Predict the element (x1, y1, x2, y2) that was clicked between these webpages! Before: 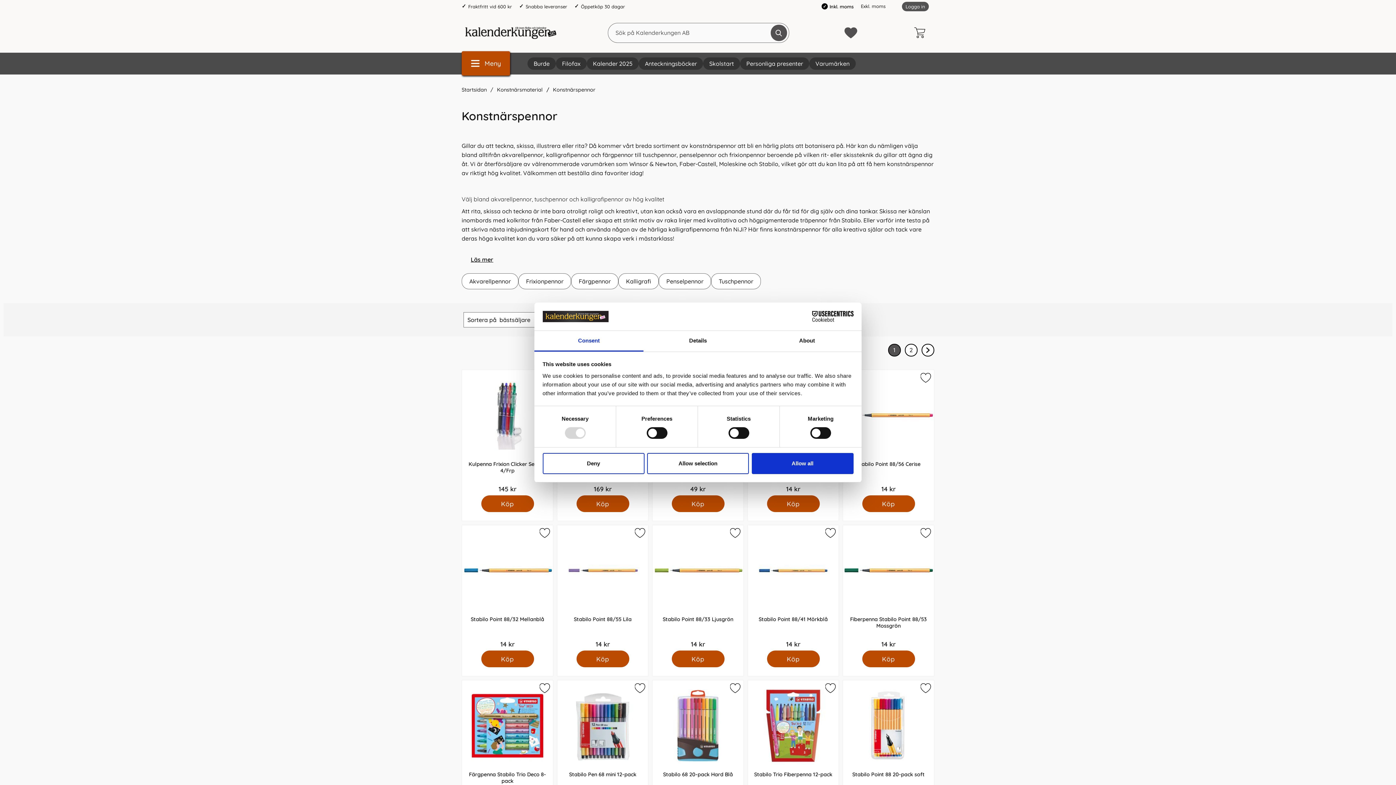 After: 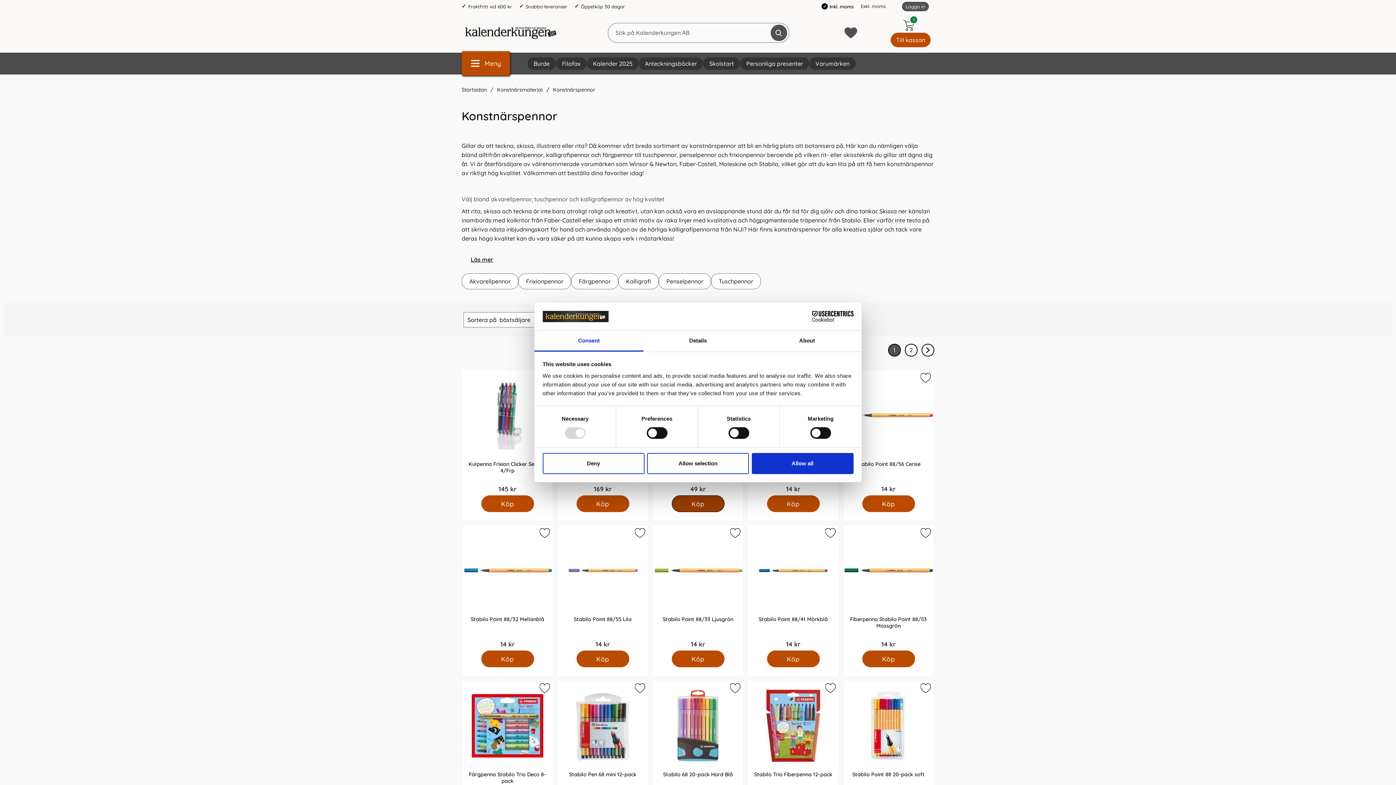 Action: label: Köp Korsordspenna Pilot Röd  bbox: (671, 495, 724, 512)